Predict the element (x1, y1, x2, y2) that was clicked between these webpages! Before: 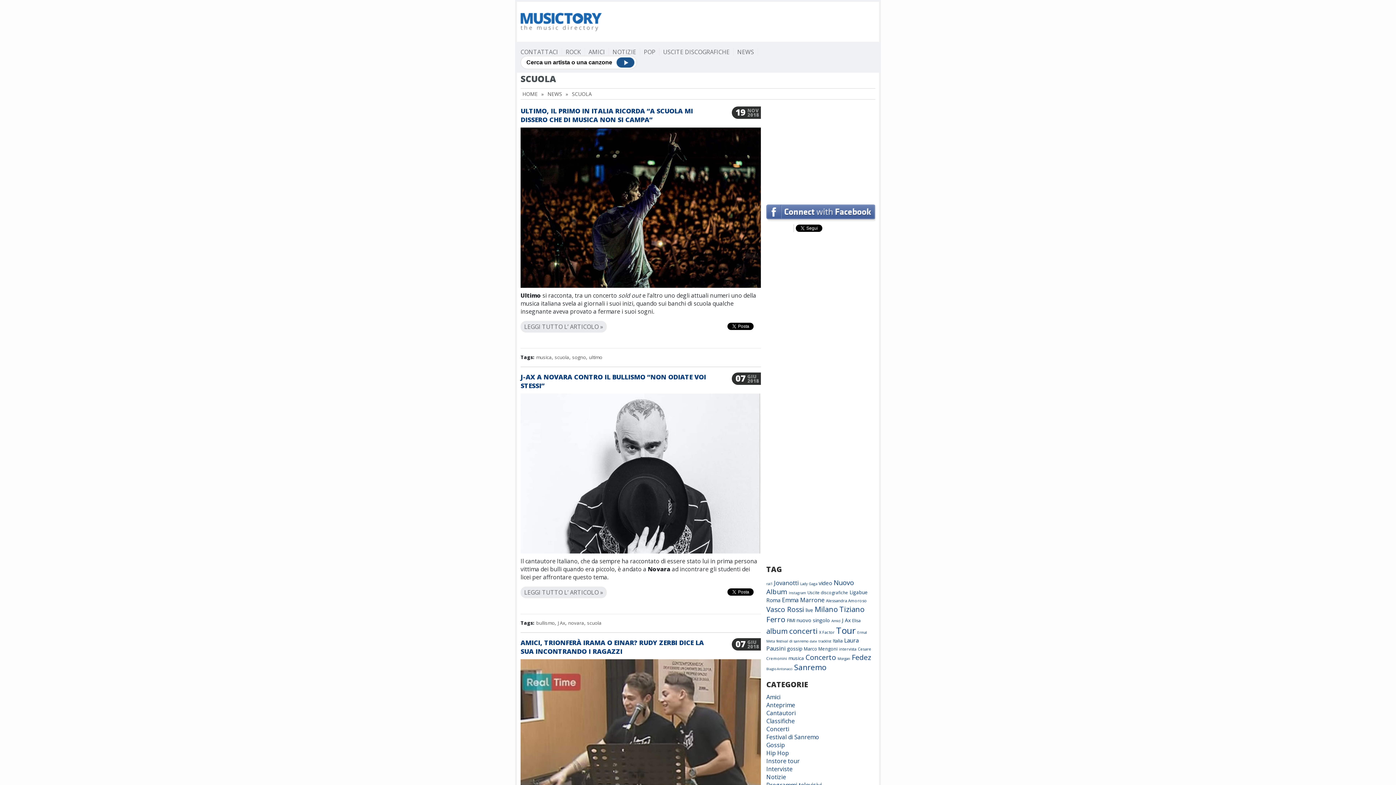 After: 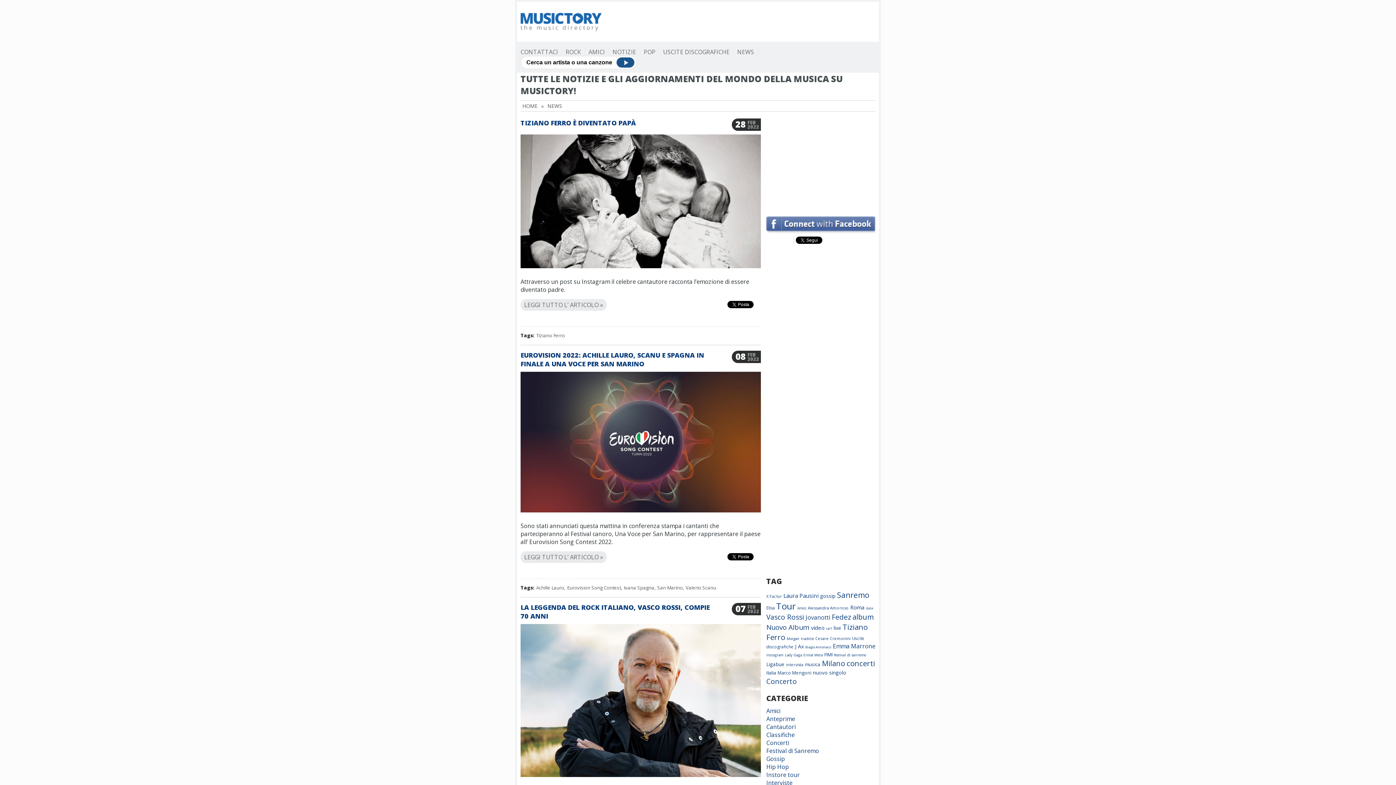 Action: bbox: (737, 48, 754, 56) label: NEWS